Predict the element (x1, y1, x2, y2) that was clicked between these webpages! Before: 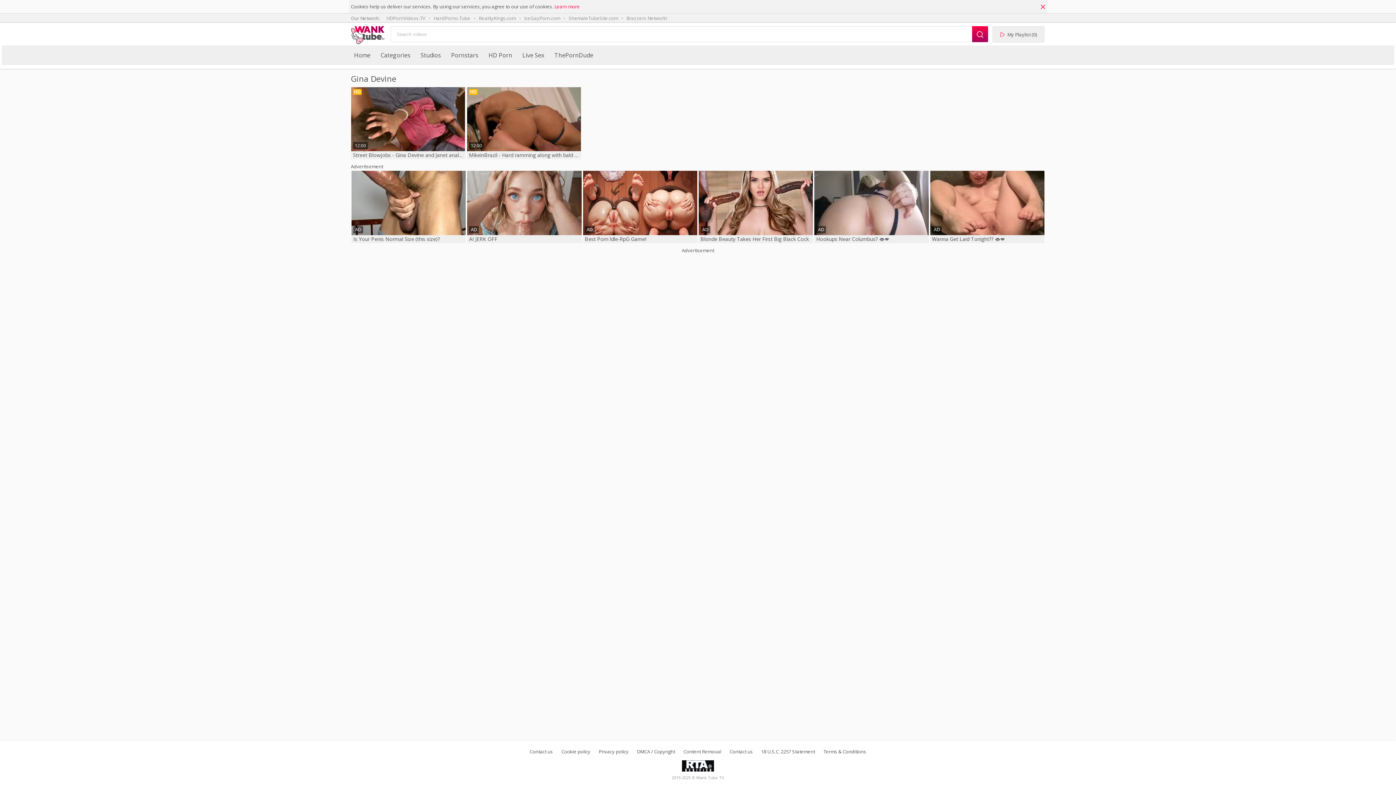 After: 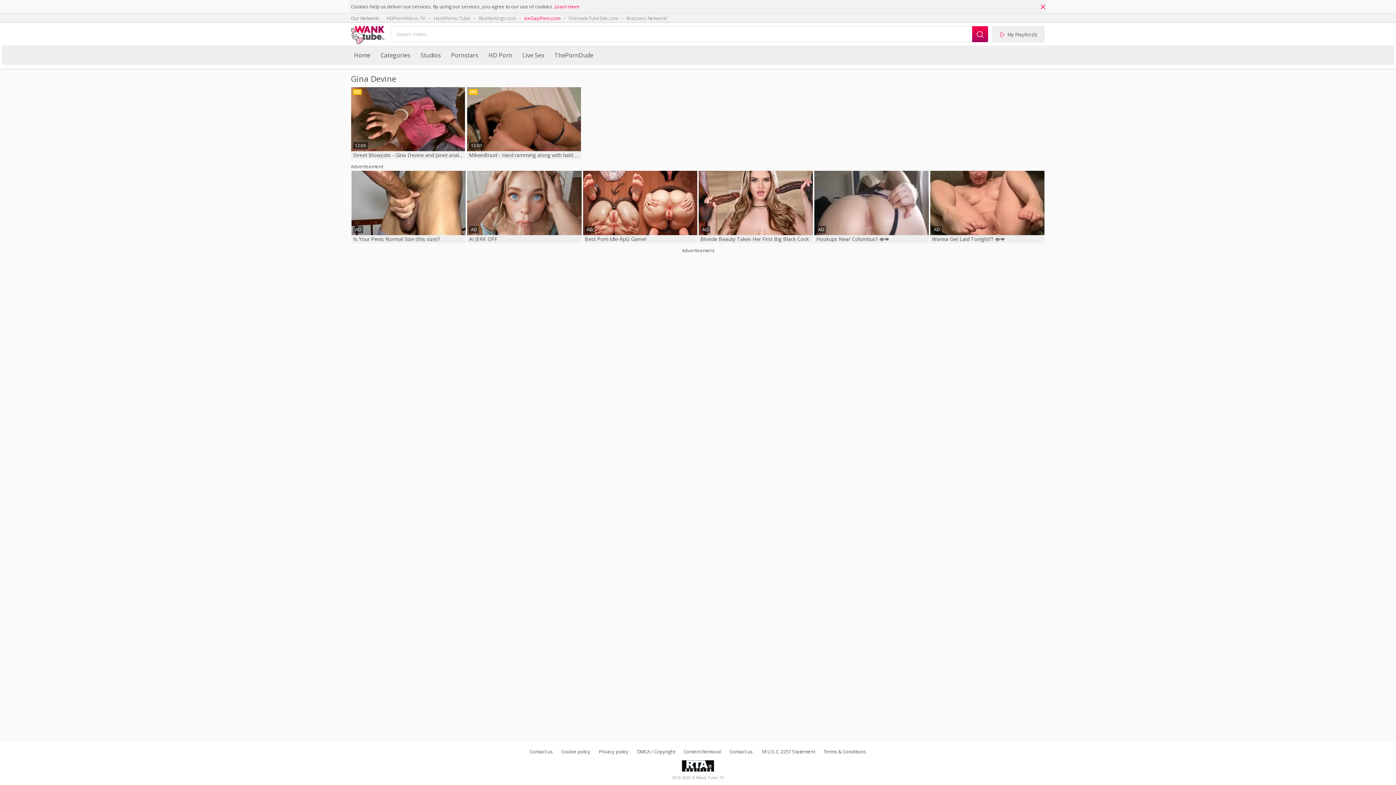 Action: bbox: (524, 14, 560, 21) label: IceGayPorn.com